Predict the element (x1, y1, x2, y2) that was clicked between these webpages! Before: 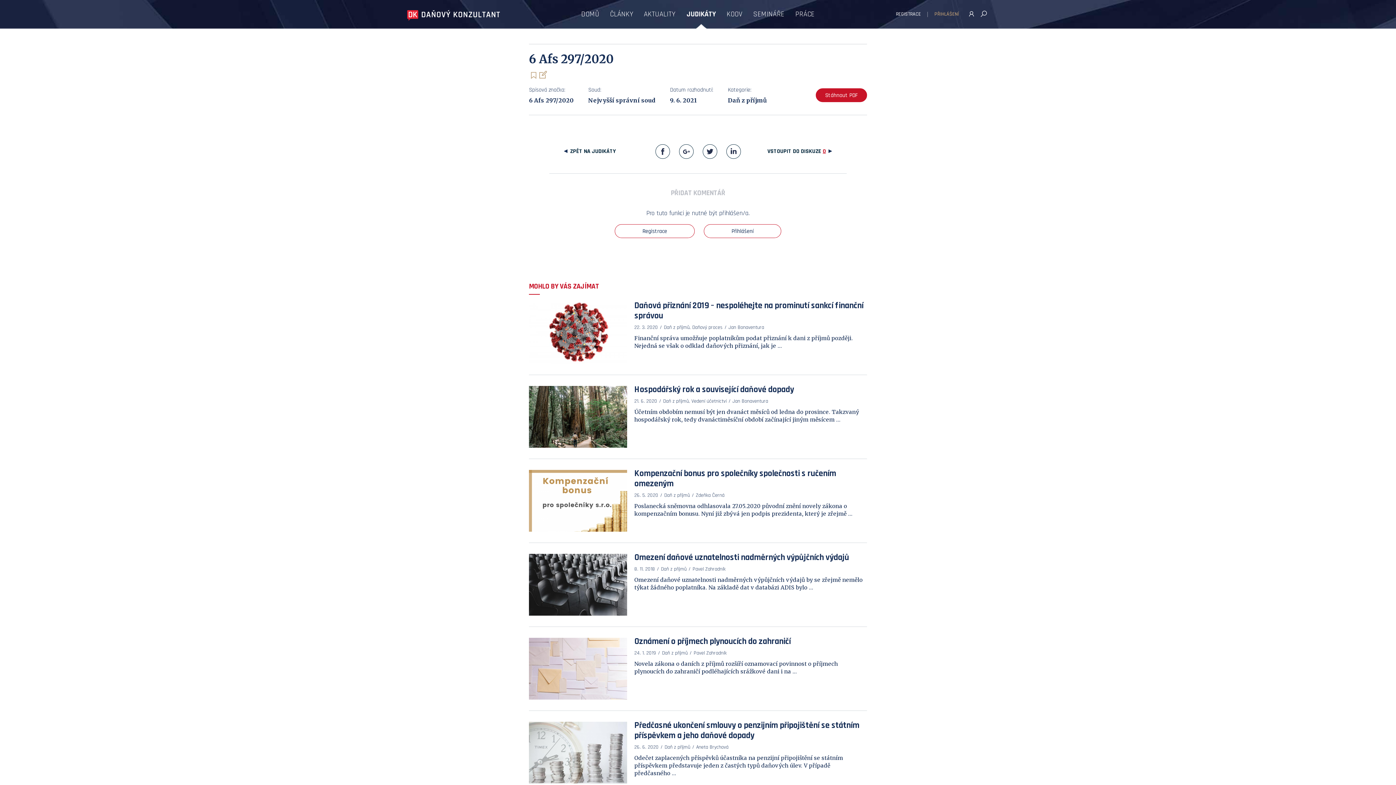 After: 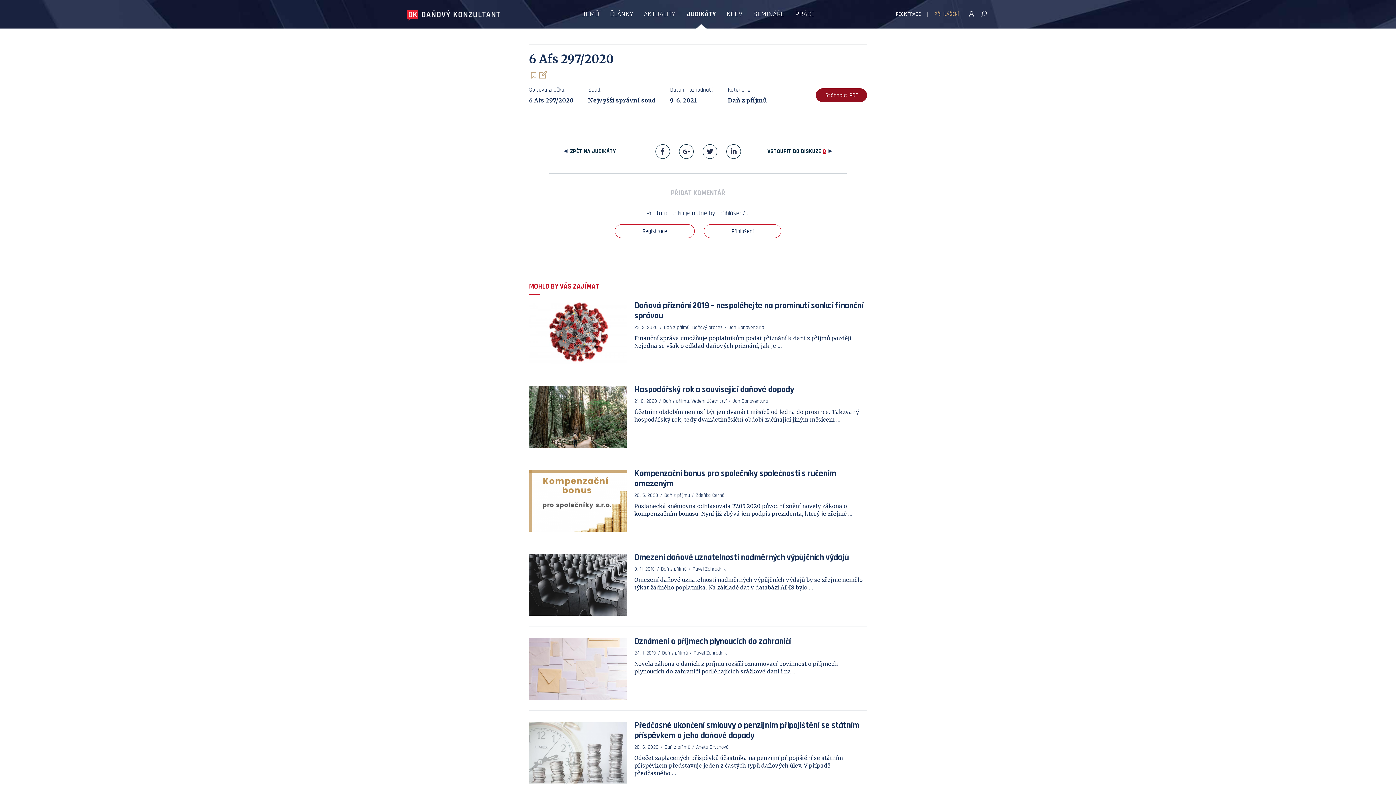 Action: bbox: (816, 88, 867, 102) label: Stáhnout PDF